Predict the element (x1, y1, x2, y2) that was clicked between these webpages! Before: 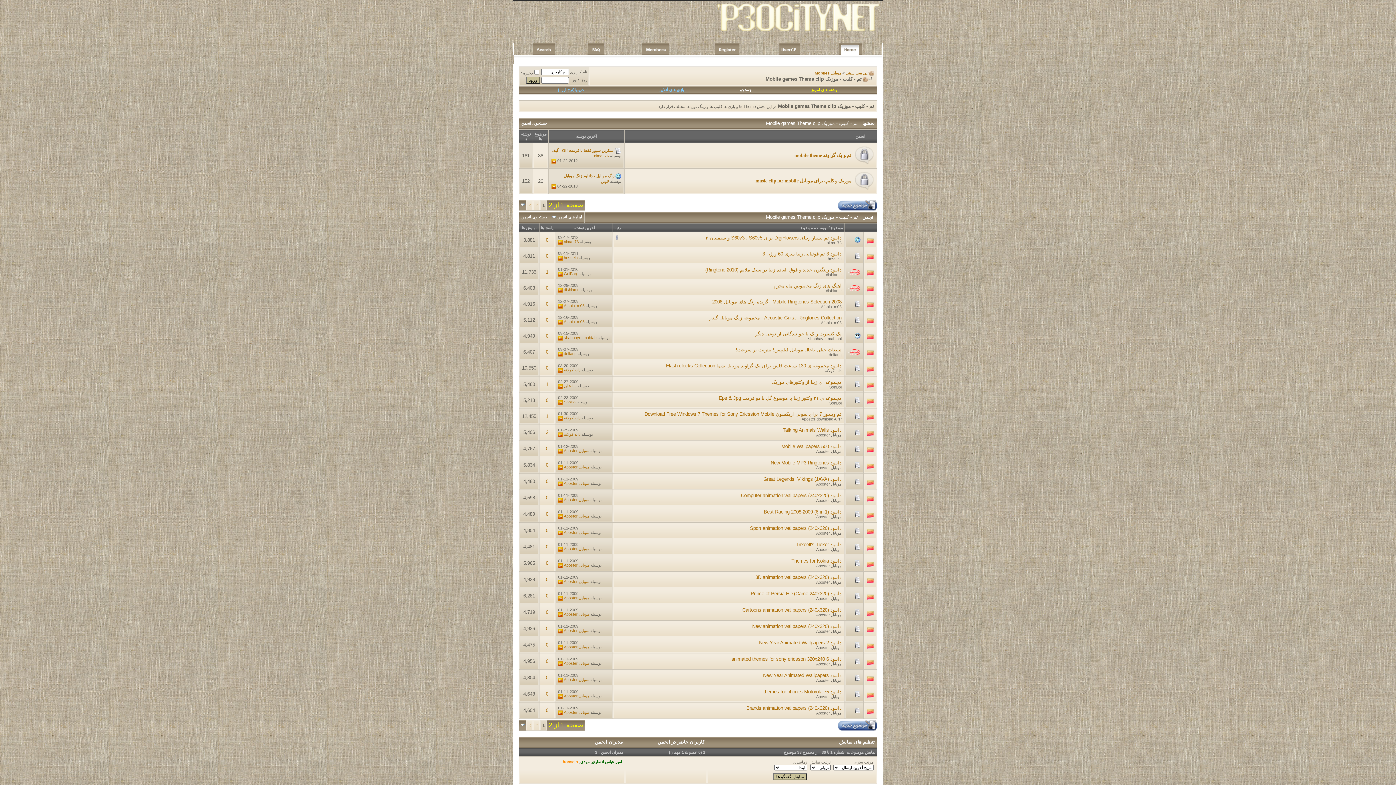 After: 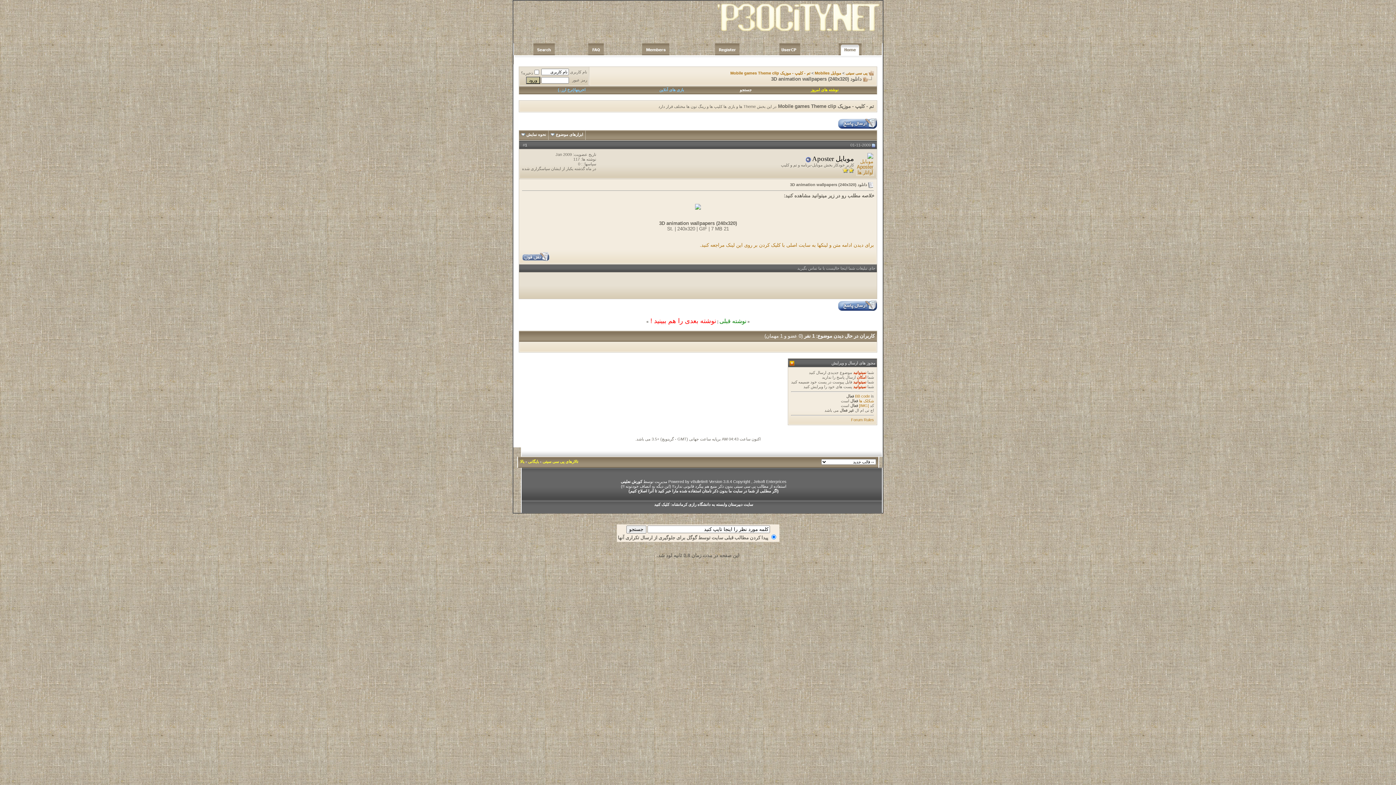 Action: label: دانلود 3D animation wallpapers (240x320) bbox: (755, 574, 841, 580)